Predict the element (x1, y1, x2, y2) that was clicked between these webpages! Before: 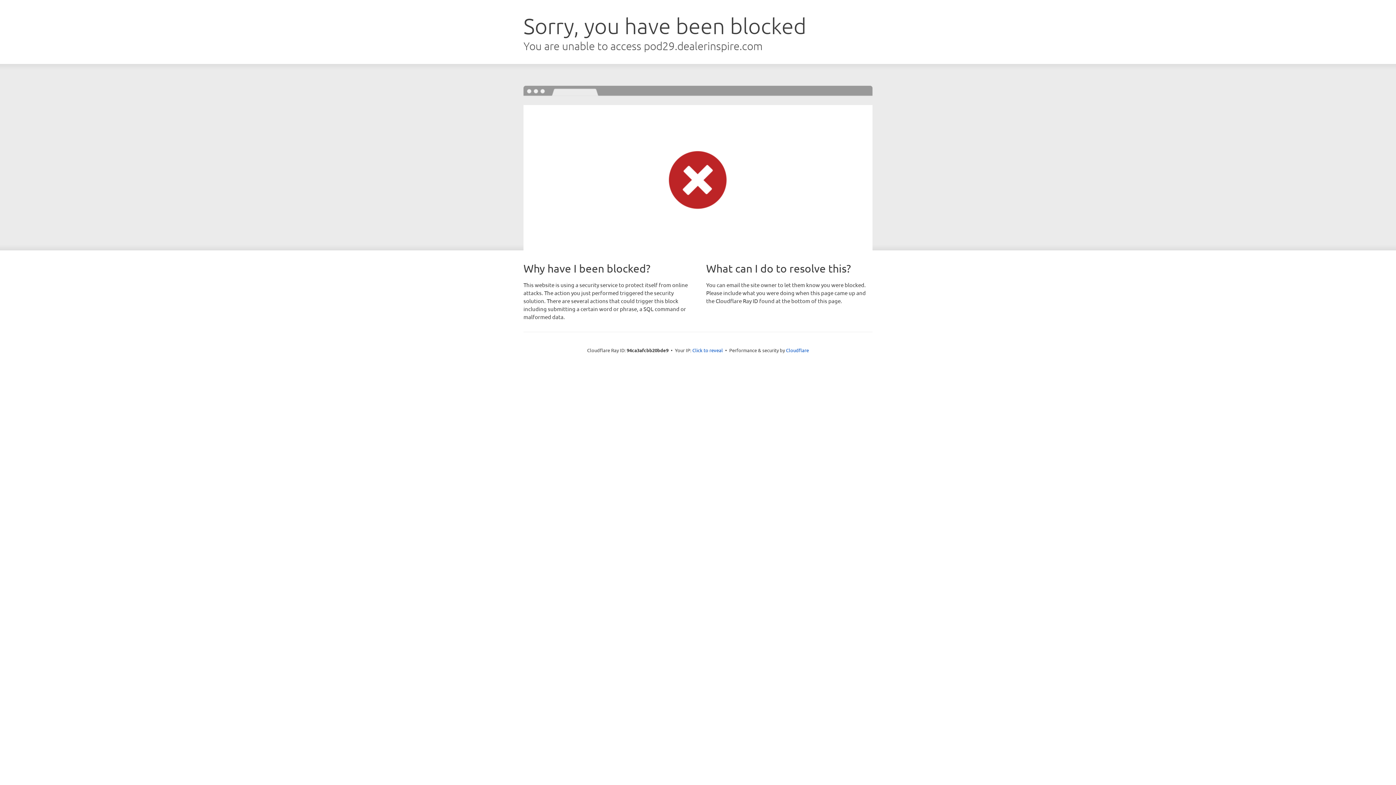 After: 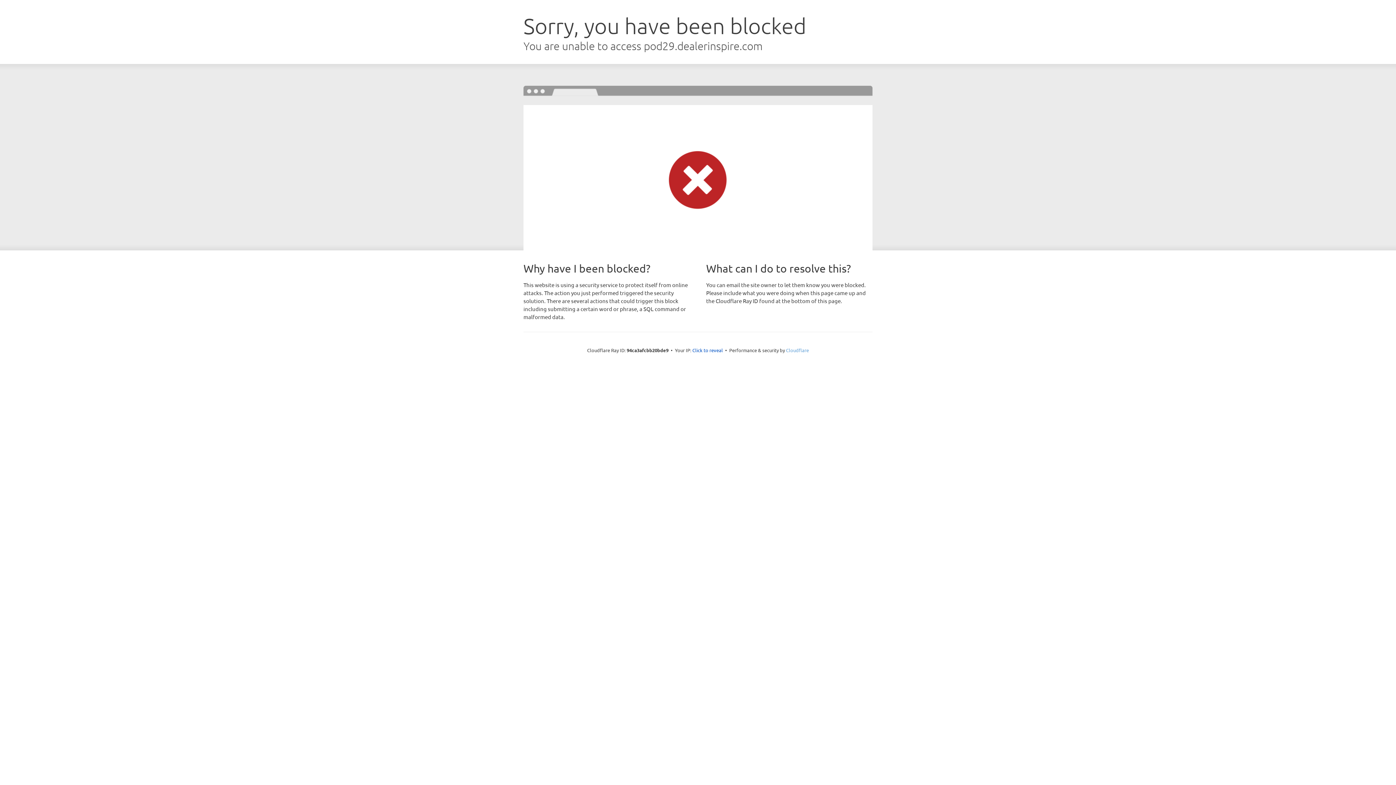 Action: label: Cloudflare bbox: (786, 347, 809, 353)